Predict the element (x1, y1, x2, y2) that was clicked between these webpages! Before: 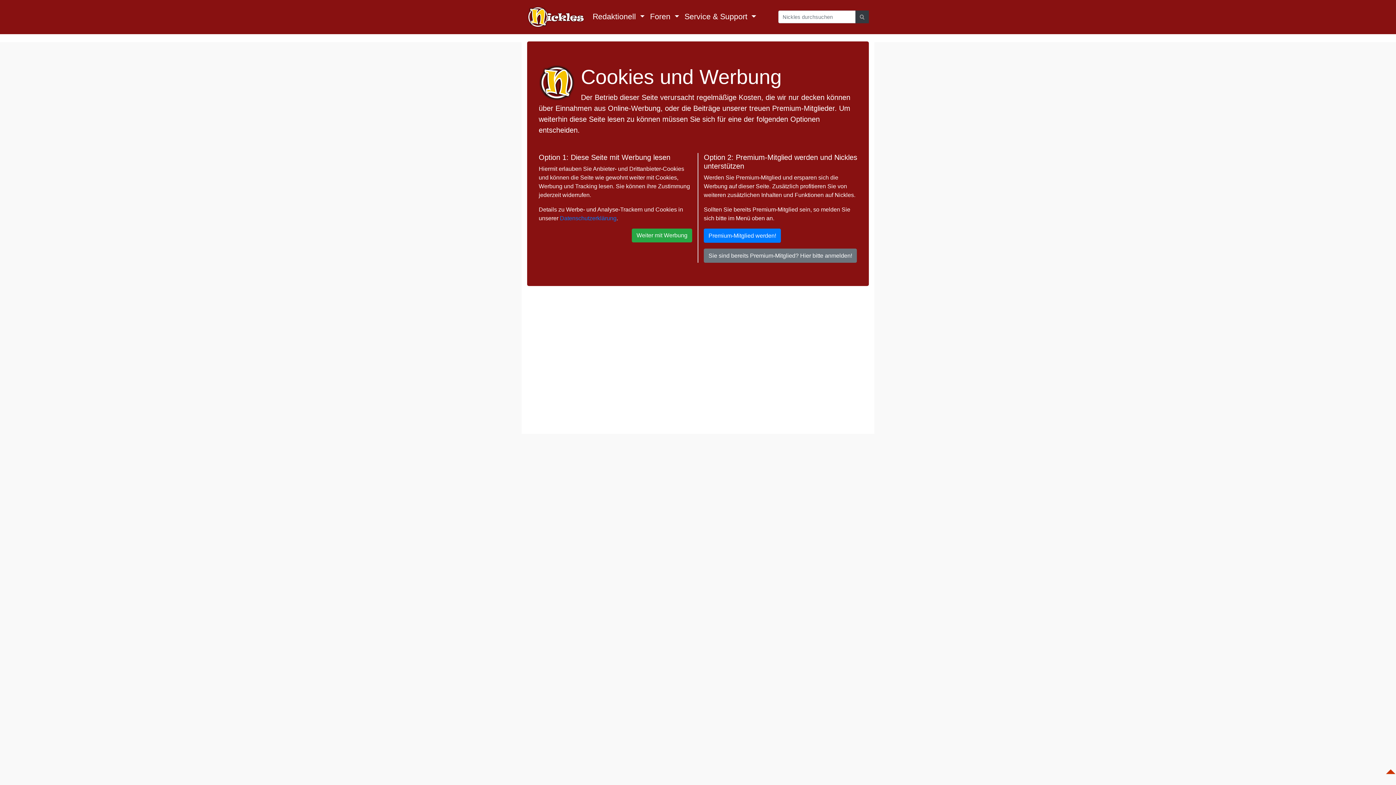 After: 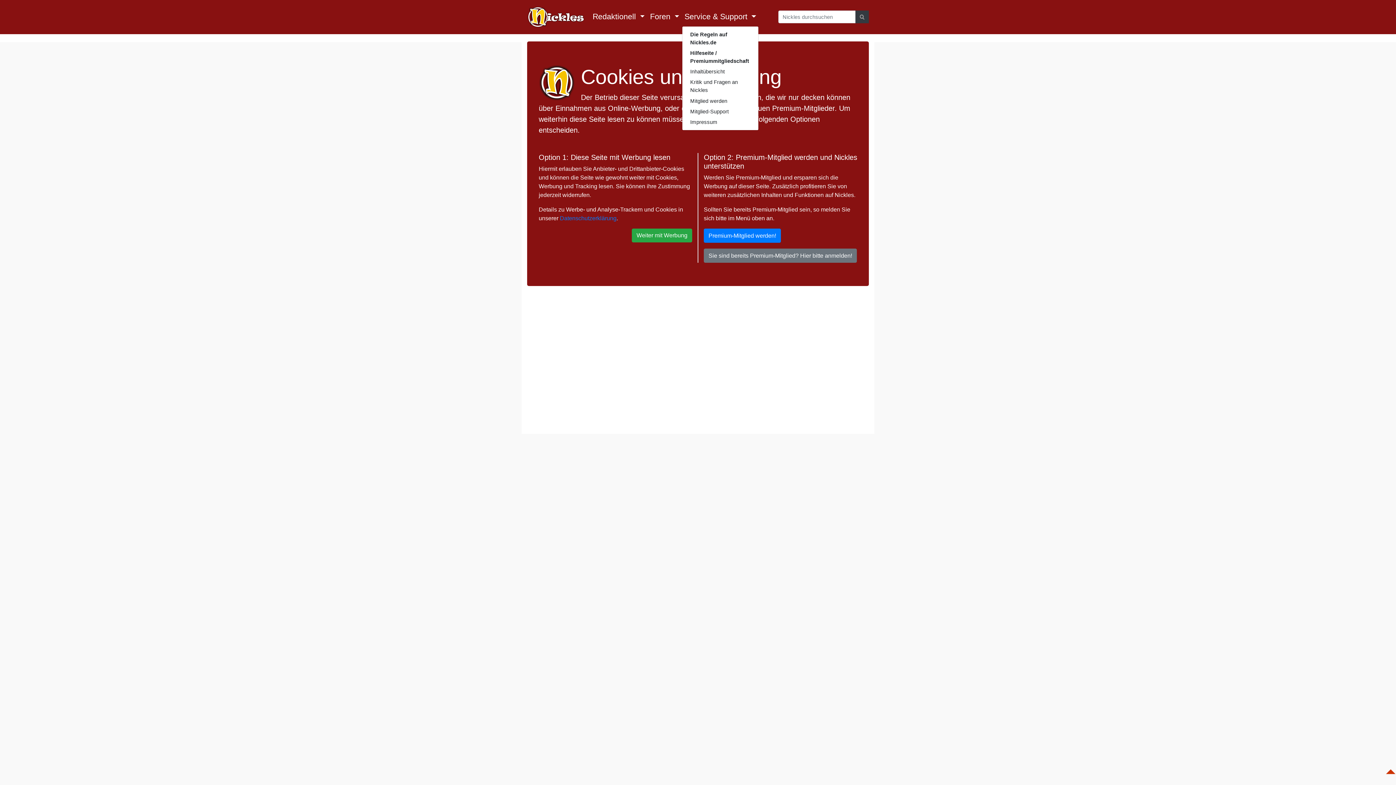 Action: bbox: (682, 8, 759, 25) label: Service & Support 